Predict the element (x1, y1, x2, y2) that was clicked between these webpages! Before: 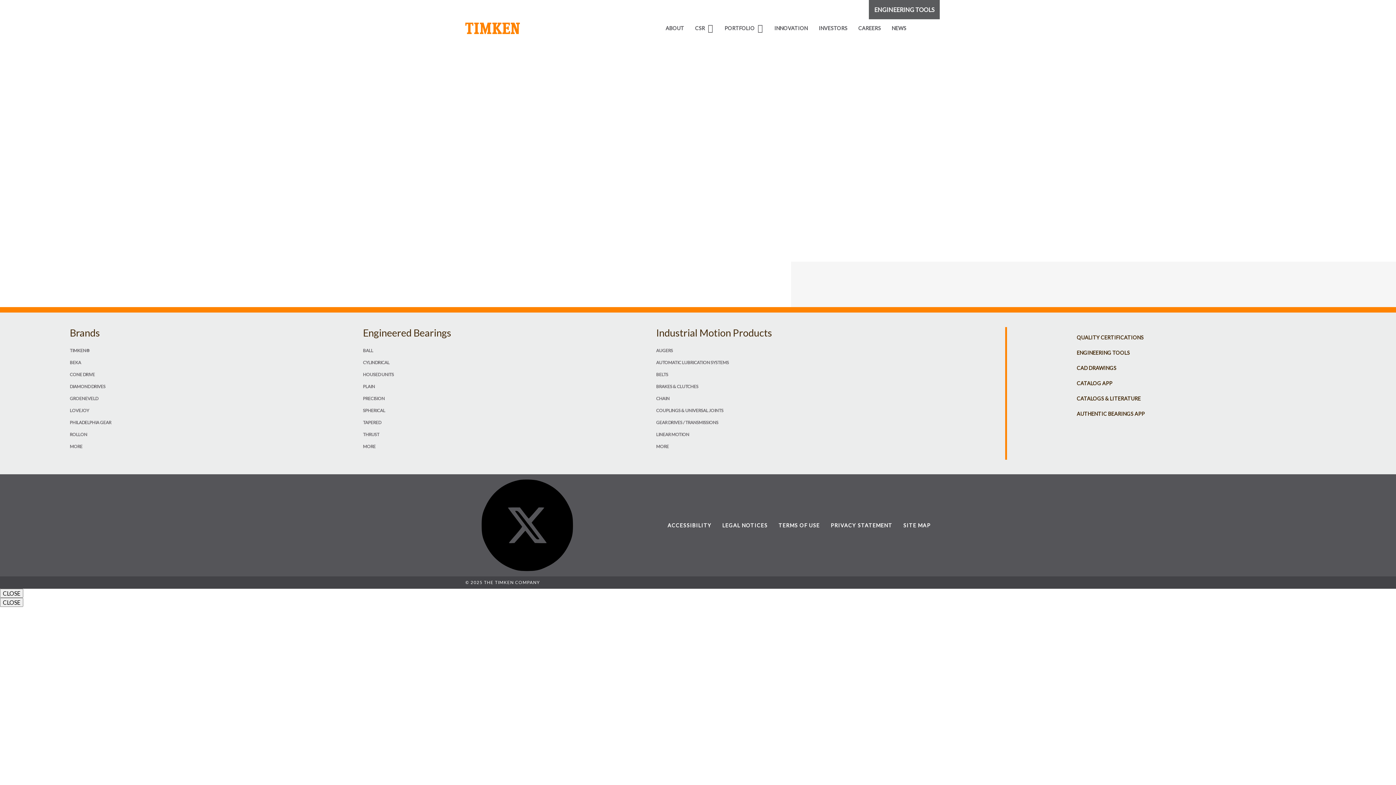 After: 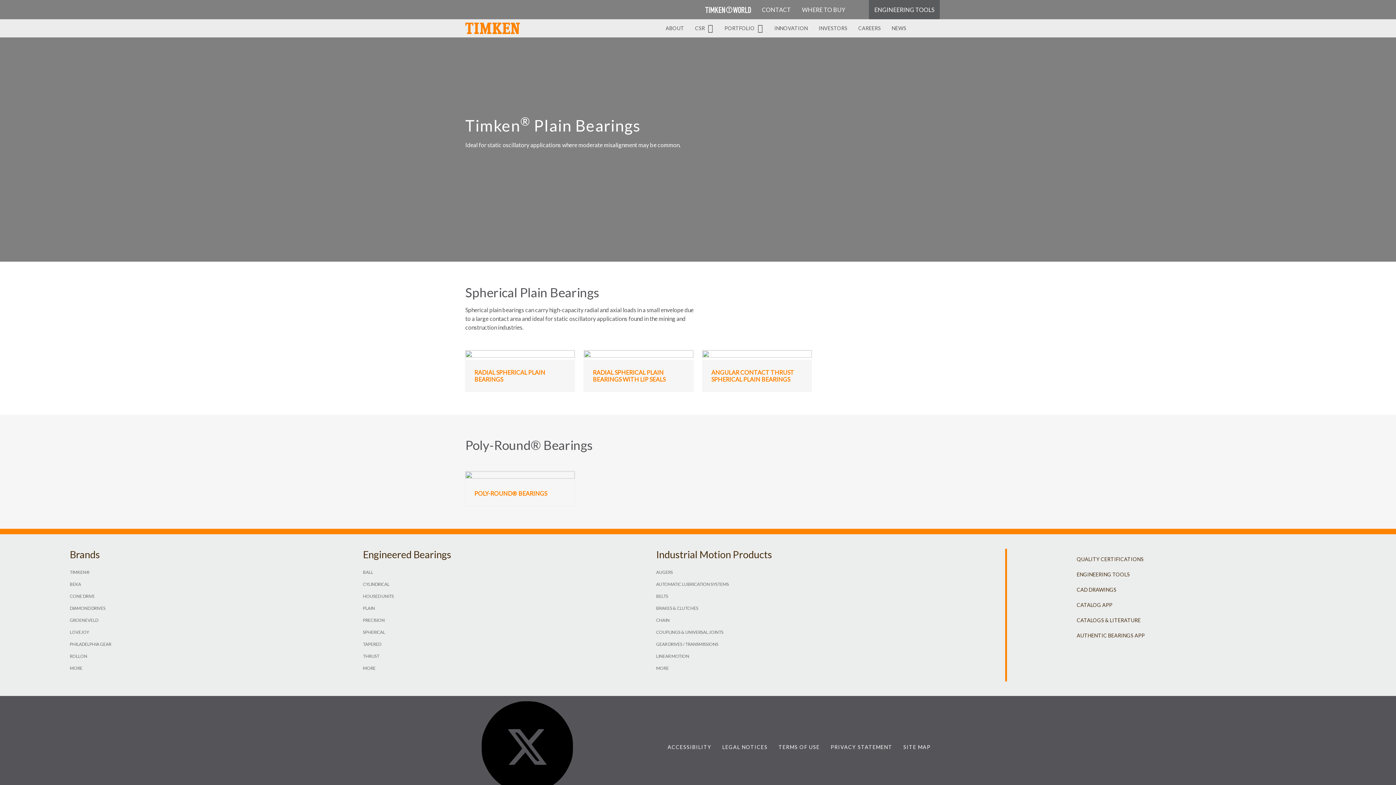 Action: label: PLAIN bbox: (363, 383, 614, 390)